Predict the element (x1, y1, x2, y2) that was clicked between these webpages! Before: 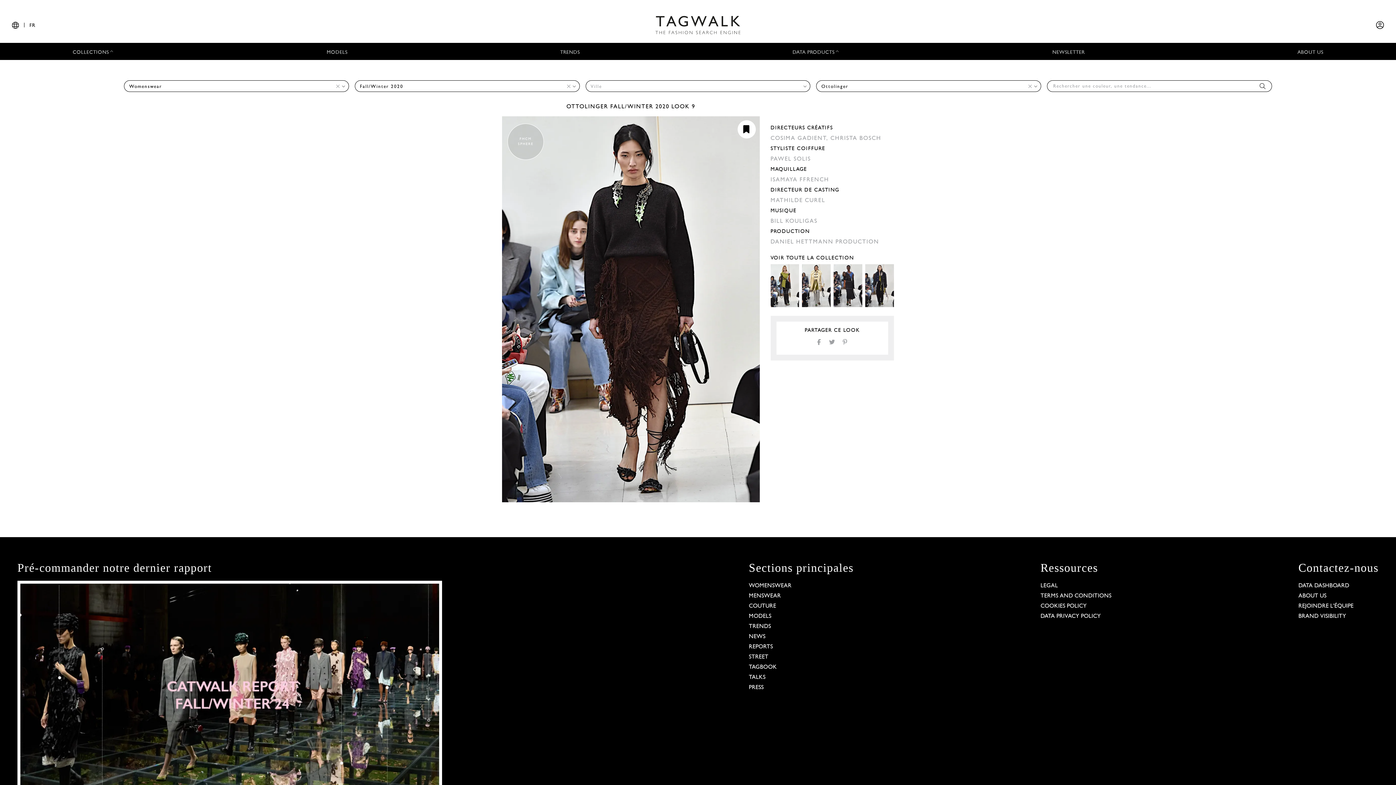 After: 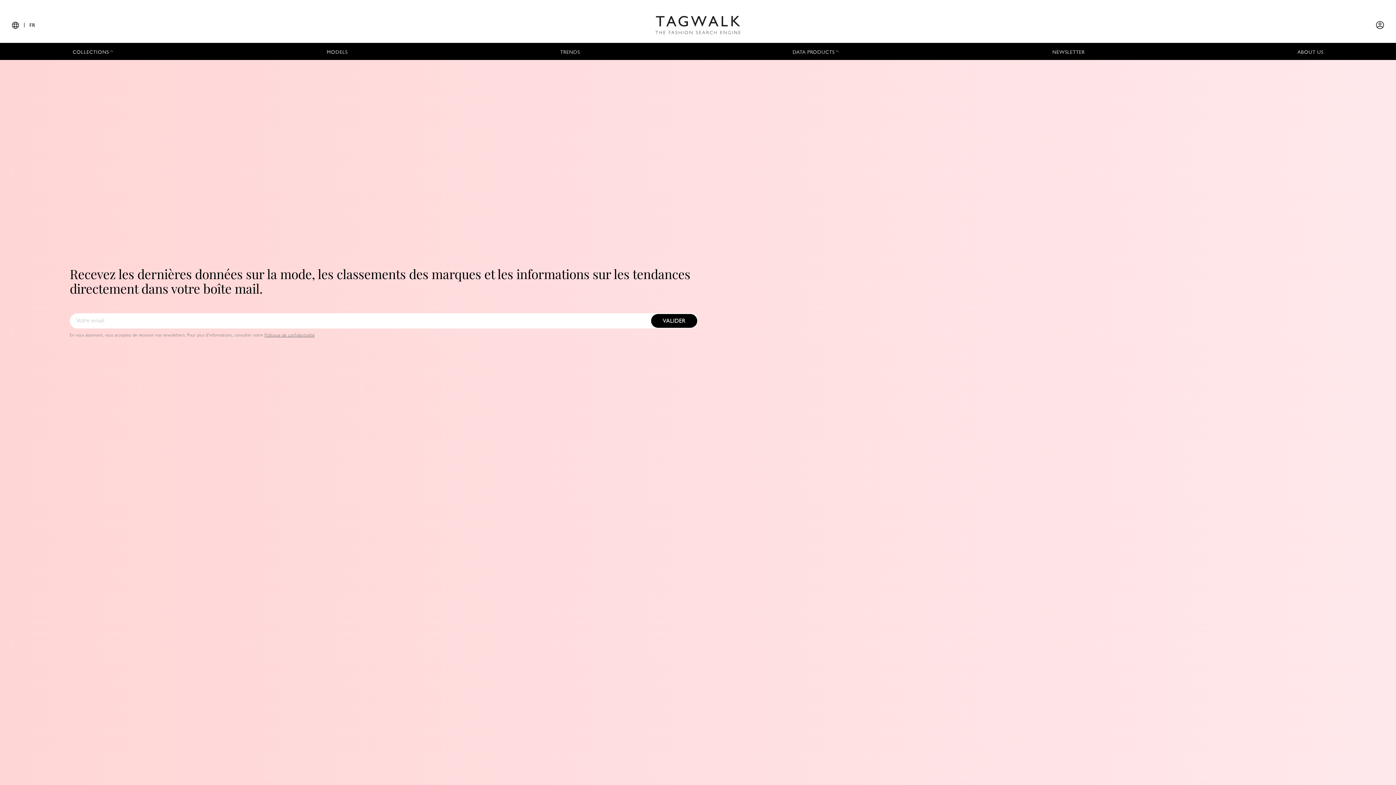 Action: bbox: (1052, 48, 1085, 56) label: NEWSLETTER